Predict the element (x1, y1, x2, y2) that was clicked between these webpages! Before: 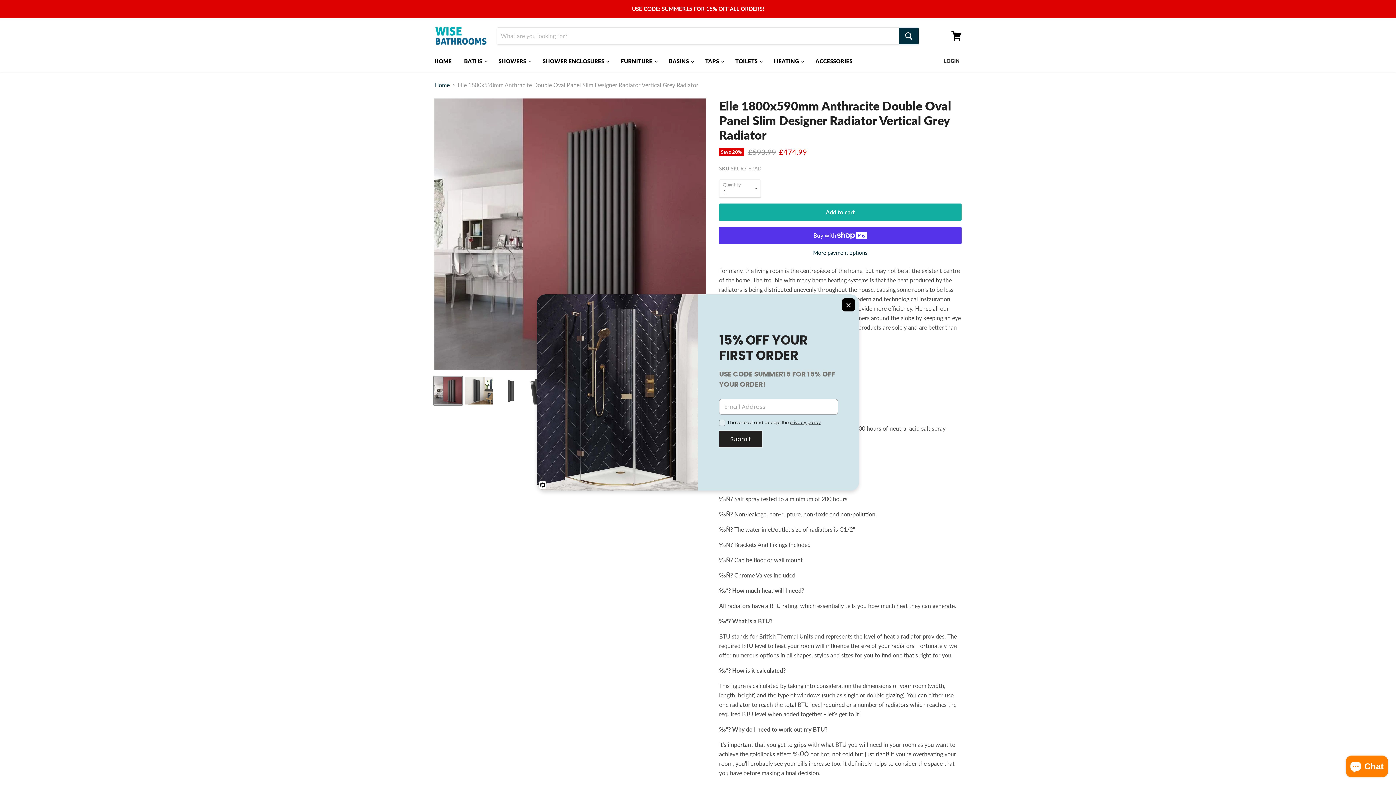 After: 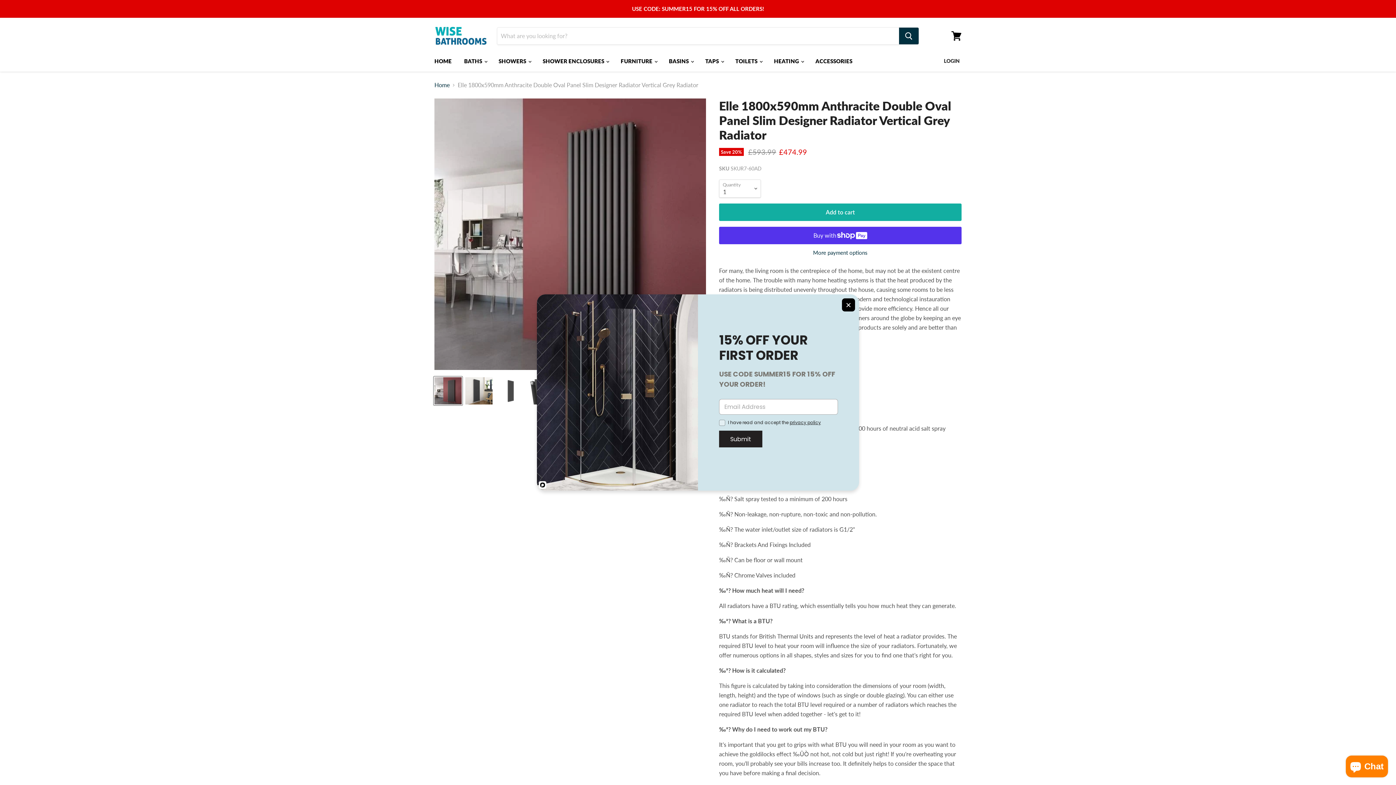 Action: label: Elle 1800x590mm Anthracite Double Oval Panel Slim Designer Radiator Vertical Grey Radiator thumbnail bbox: (433, 376, 462, 405)